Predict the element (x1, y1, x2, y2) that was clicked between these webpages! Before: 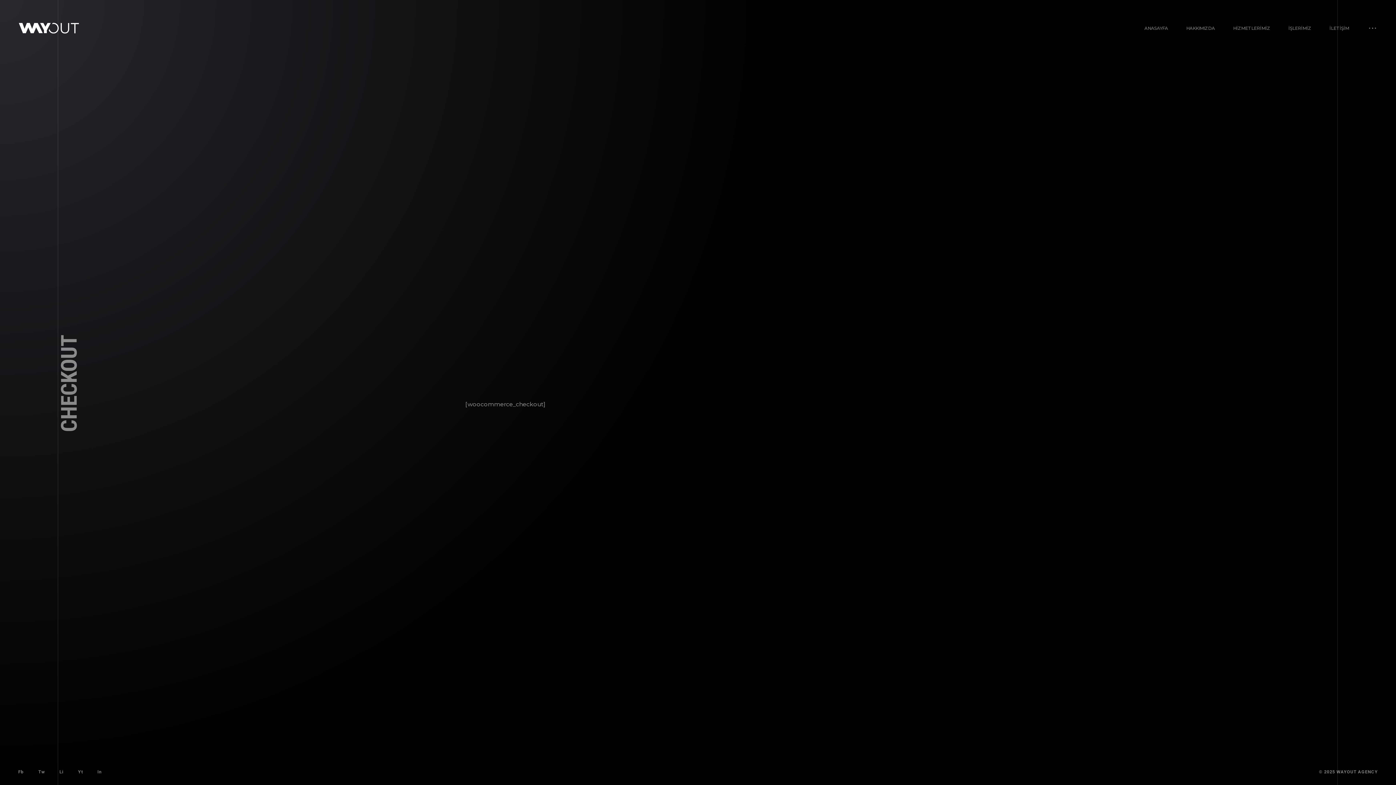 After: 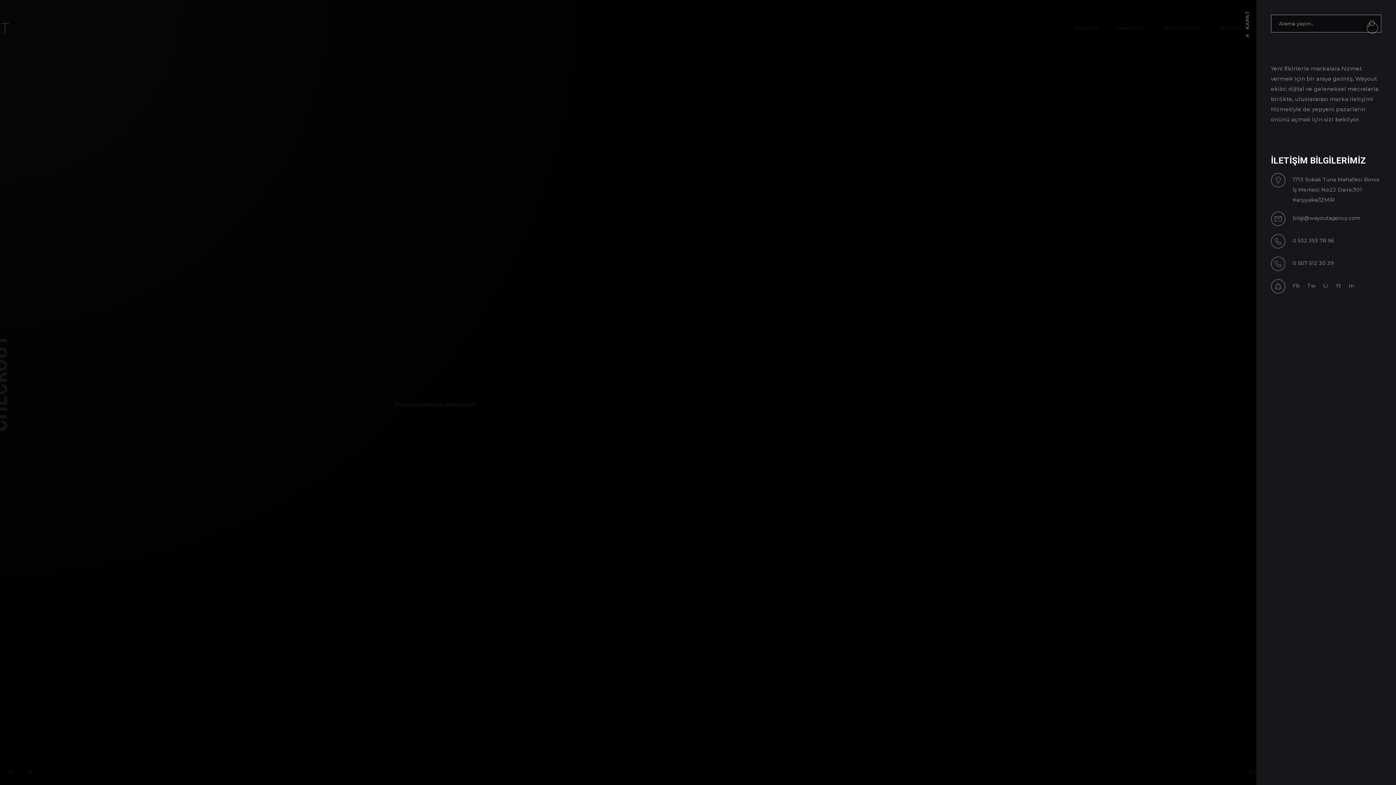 Action: bbox: (1367, 22, 1378, 33)